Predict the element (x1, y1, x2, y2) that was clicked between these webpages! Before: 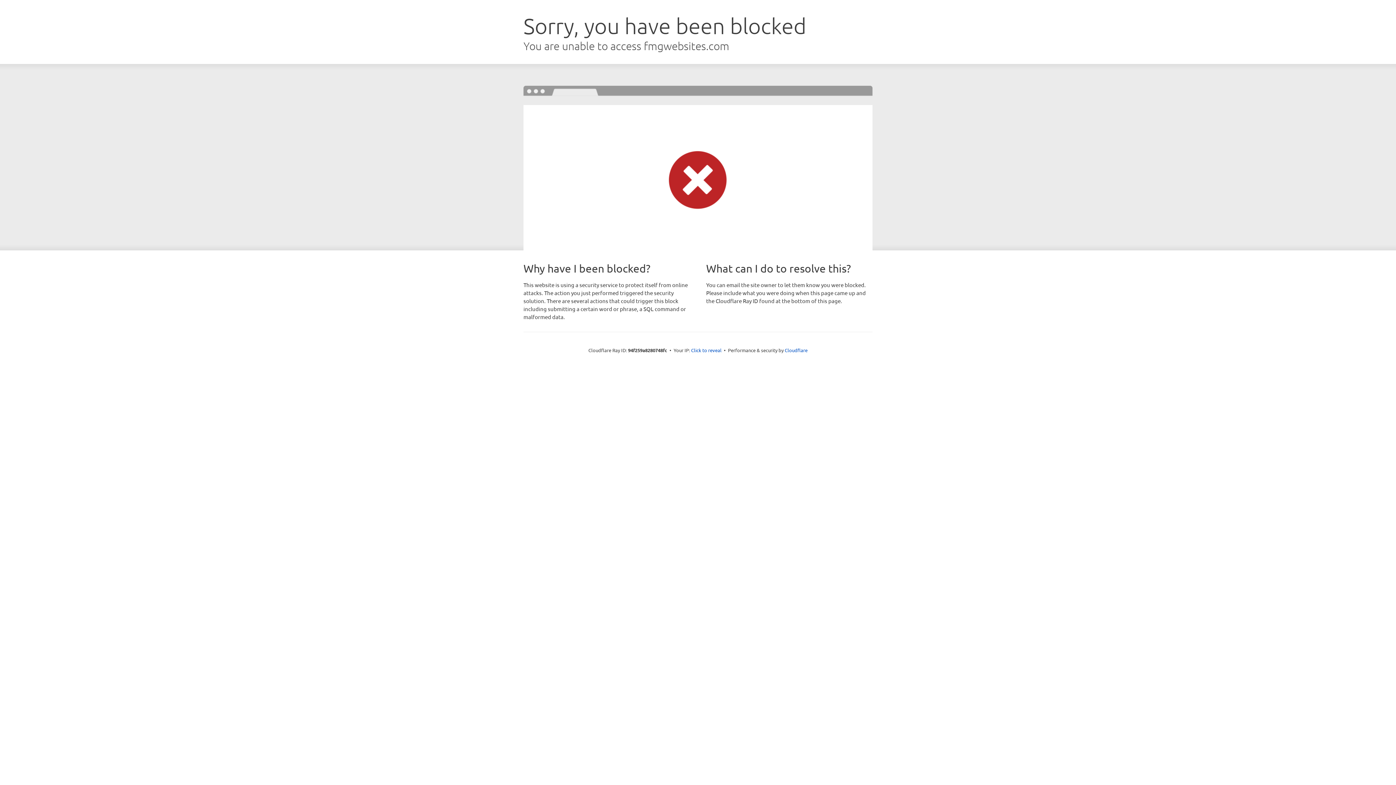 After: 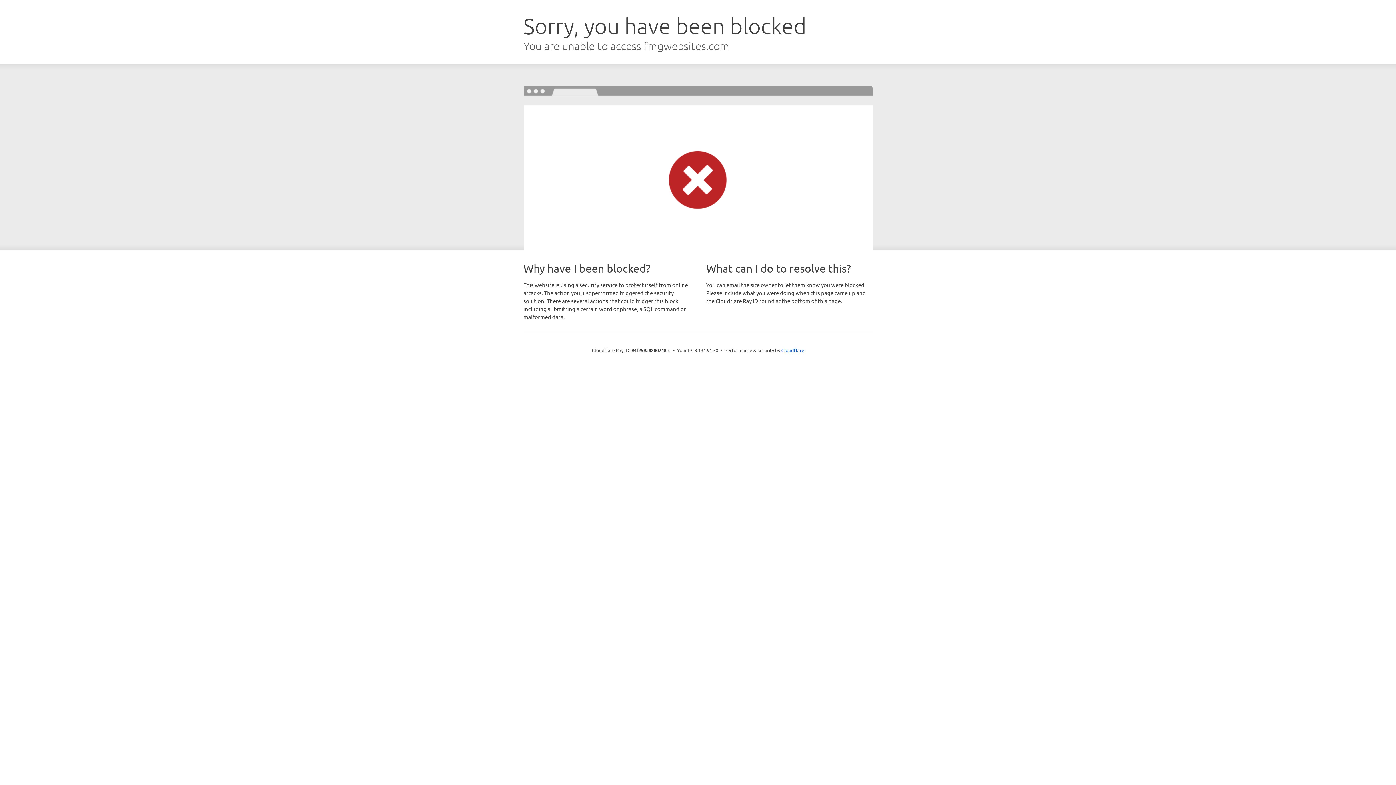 Action: bbox: (691, 346, 721, 353) label: Click to reveal